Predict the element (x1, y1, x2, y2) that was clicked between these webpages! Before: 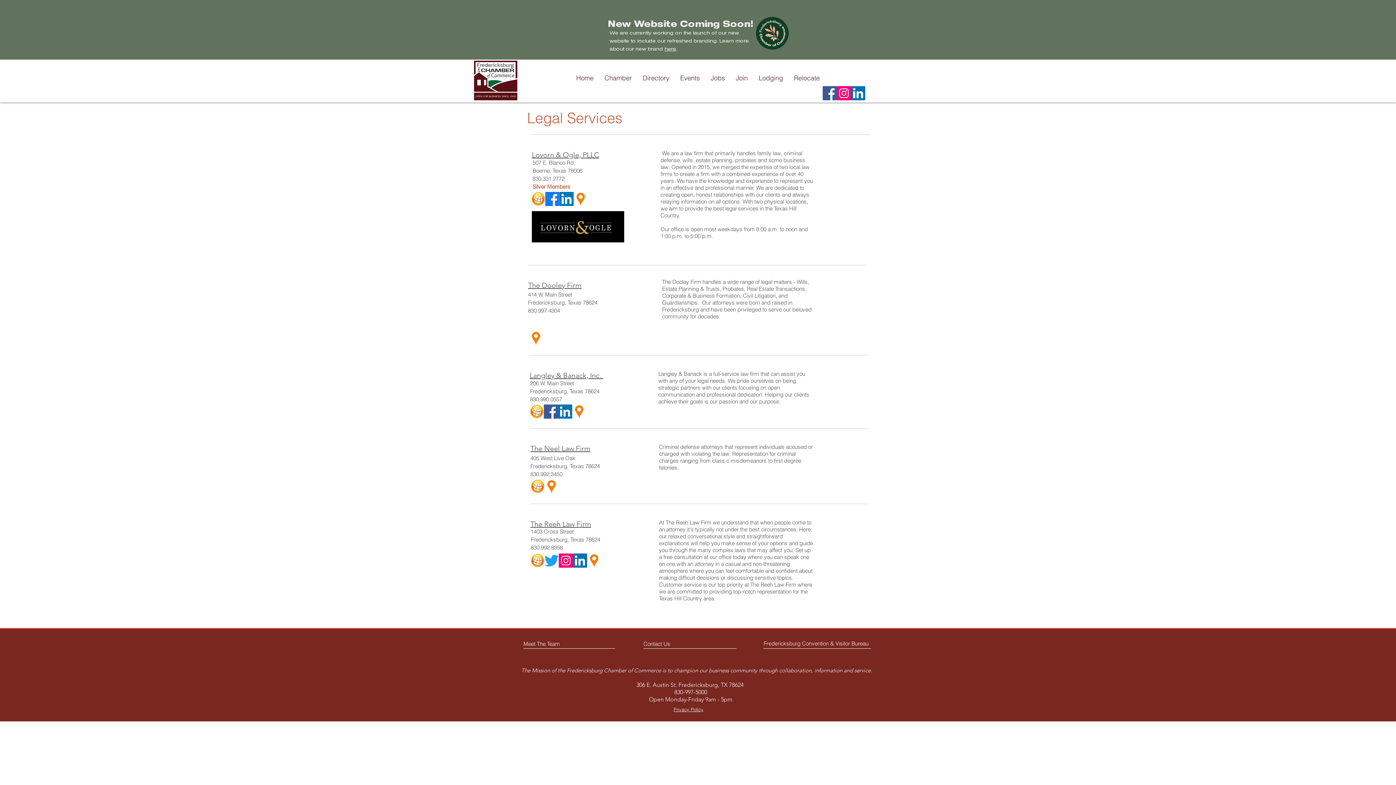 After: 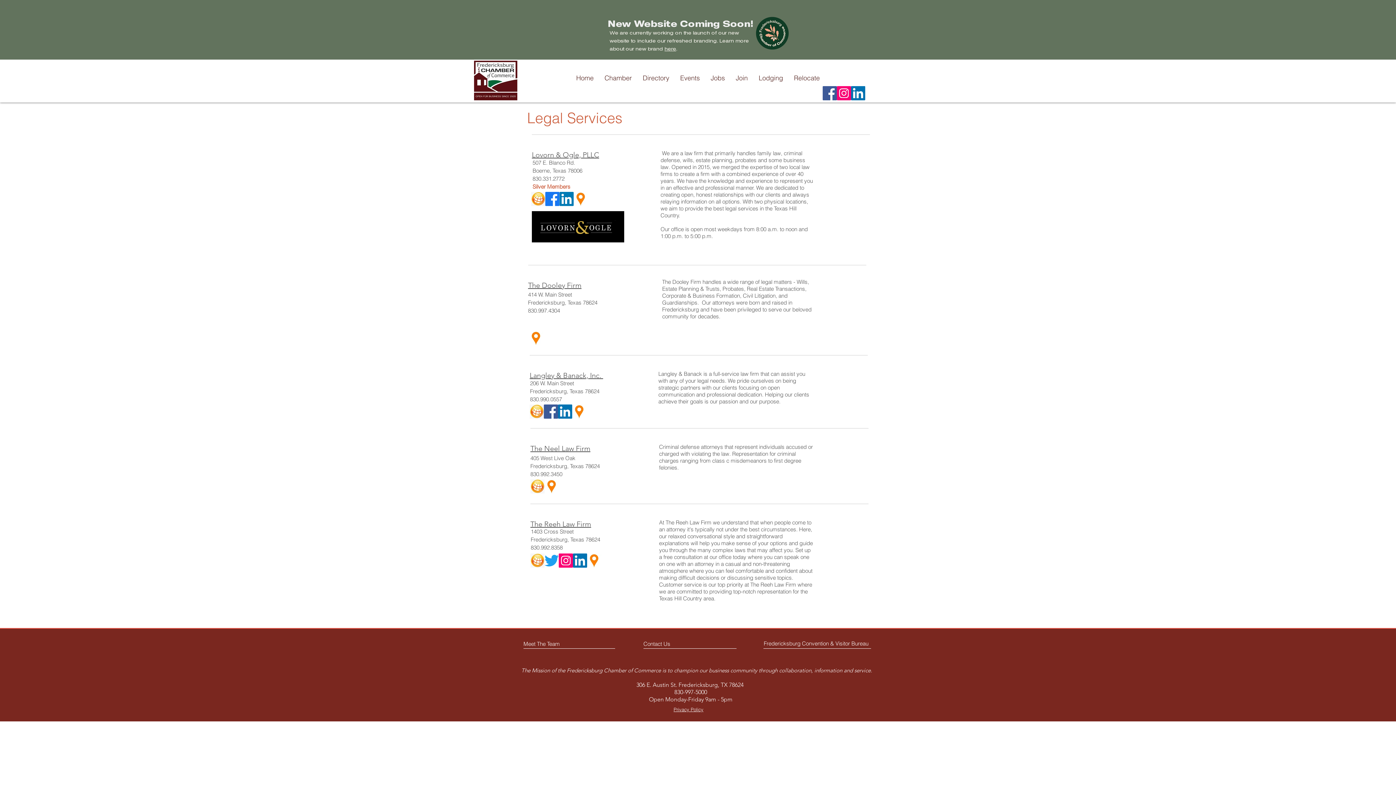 Action: bbox: (558, 404, 572, 418)